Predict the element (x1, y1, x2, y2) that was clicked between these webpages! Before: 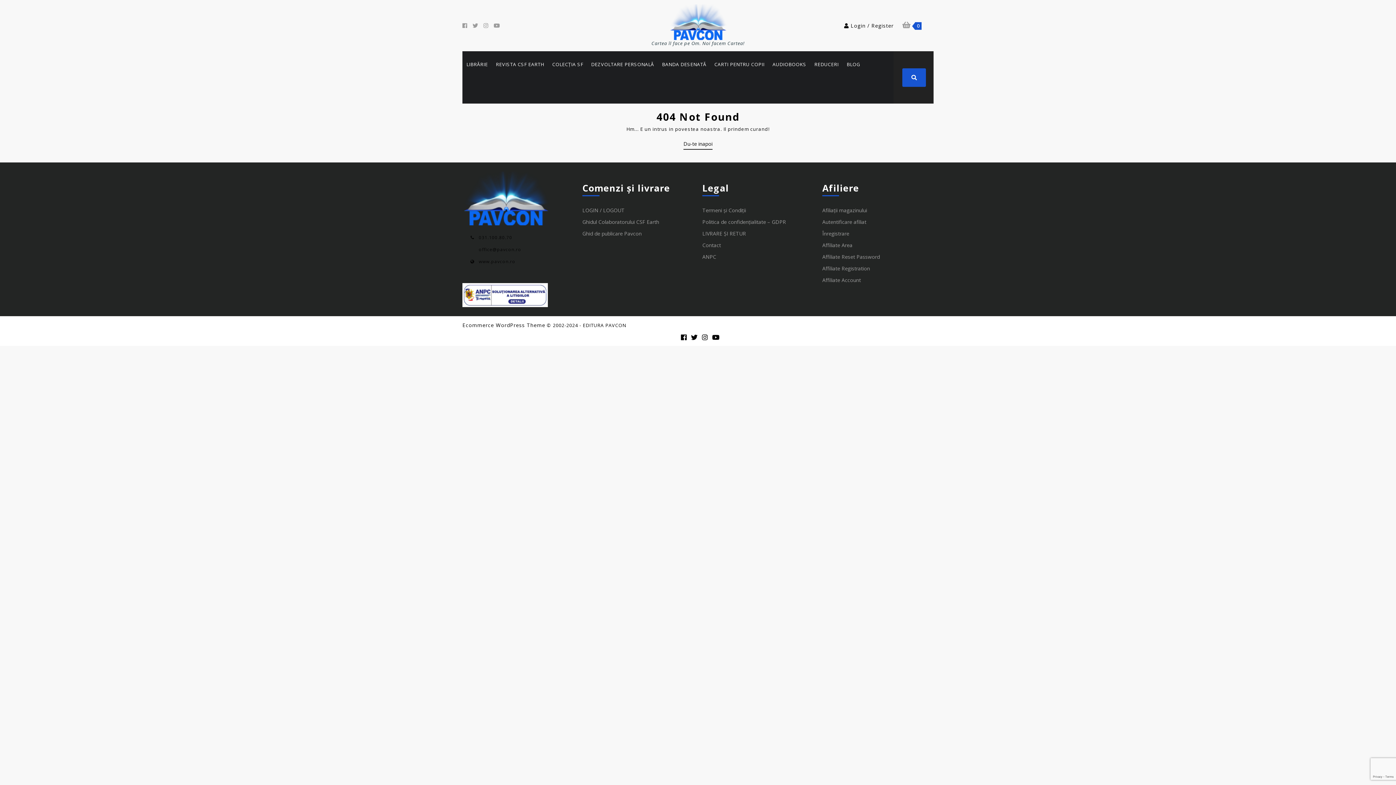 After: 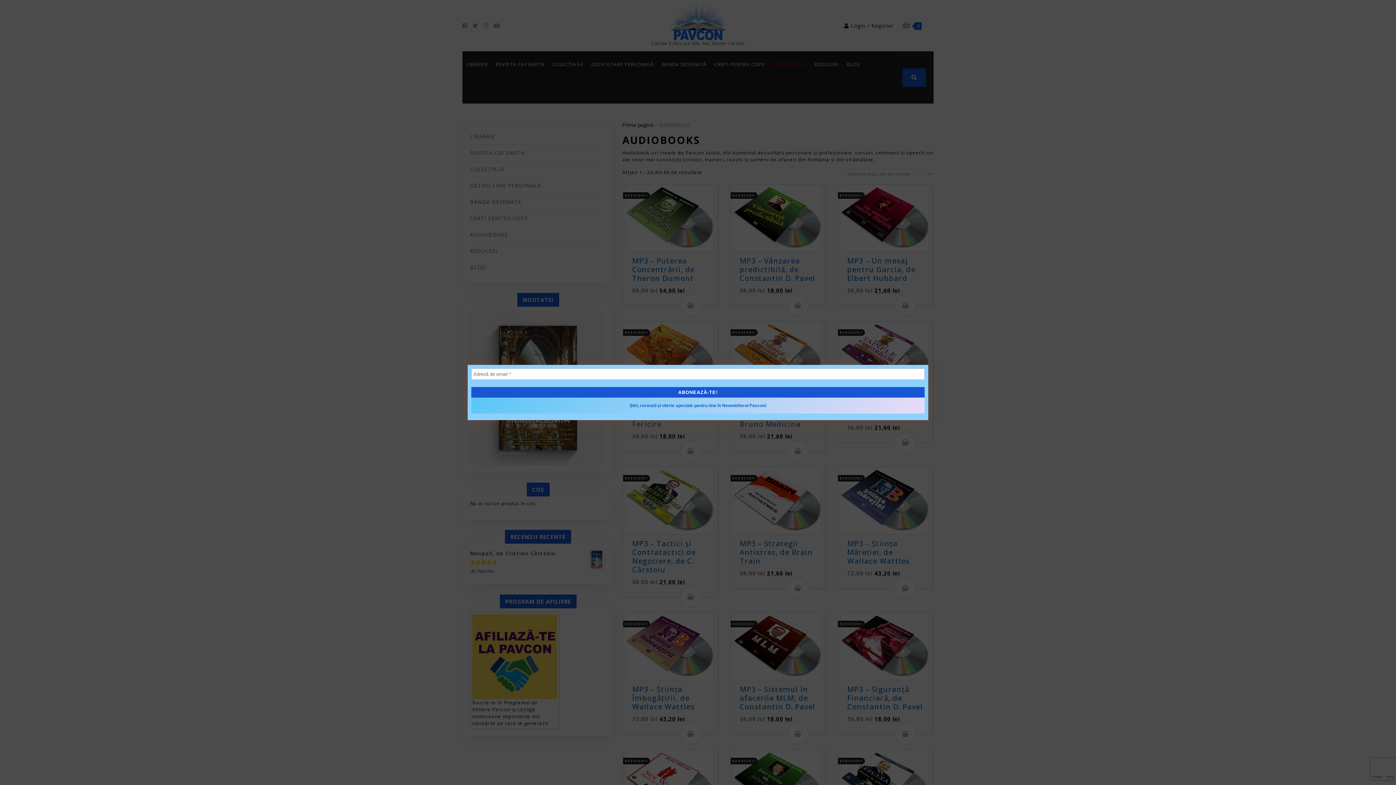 Action: label: AUDIOBOOKS bbox: (770, 58, 808, 70)